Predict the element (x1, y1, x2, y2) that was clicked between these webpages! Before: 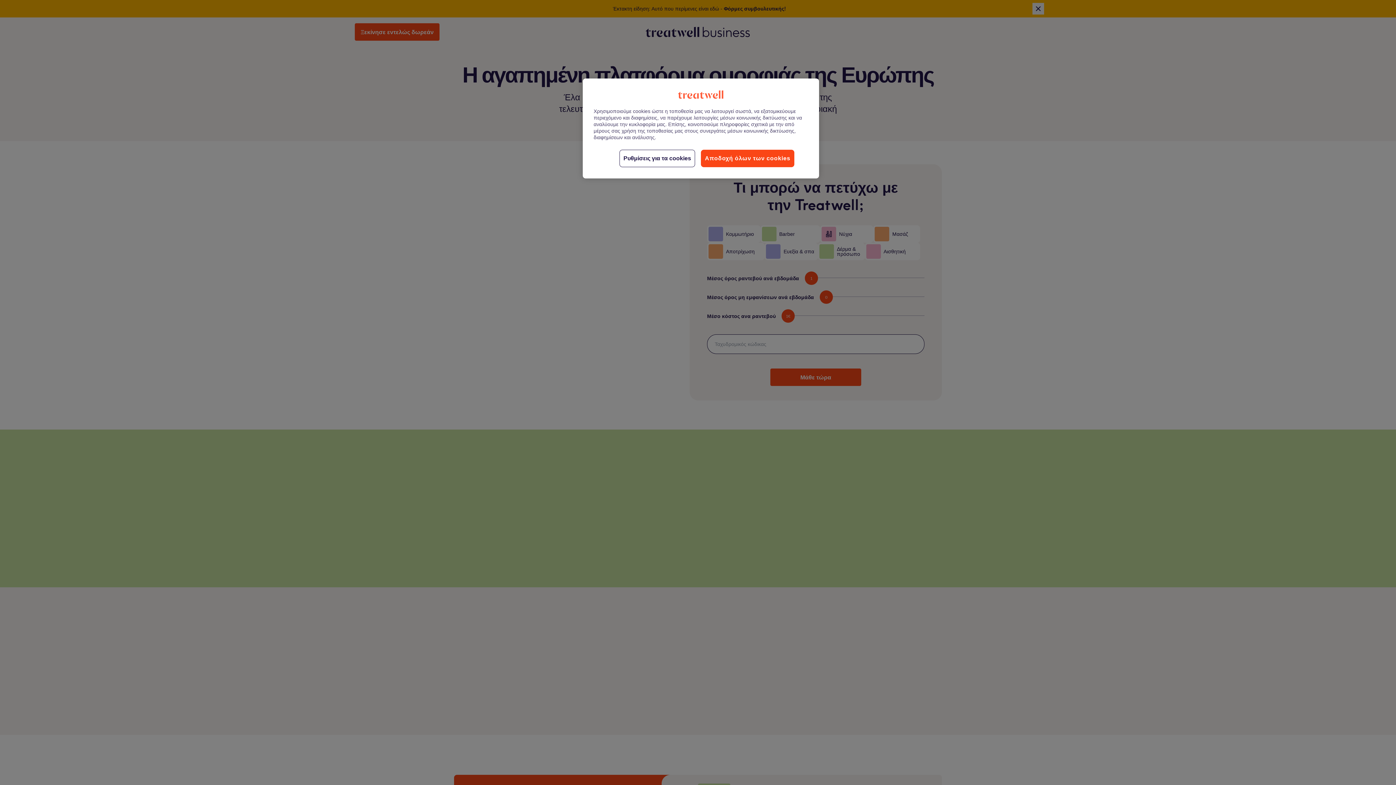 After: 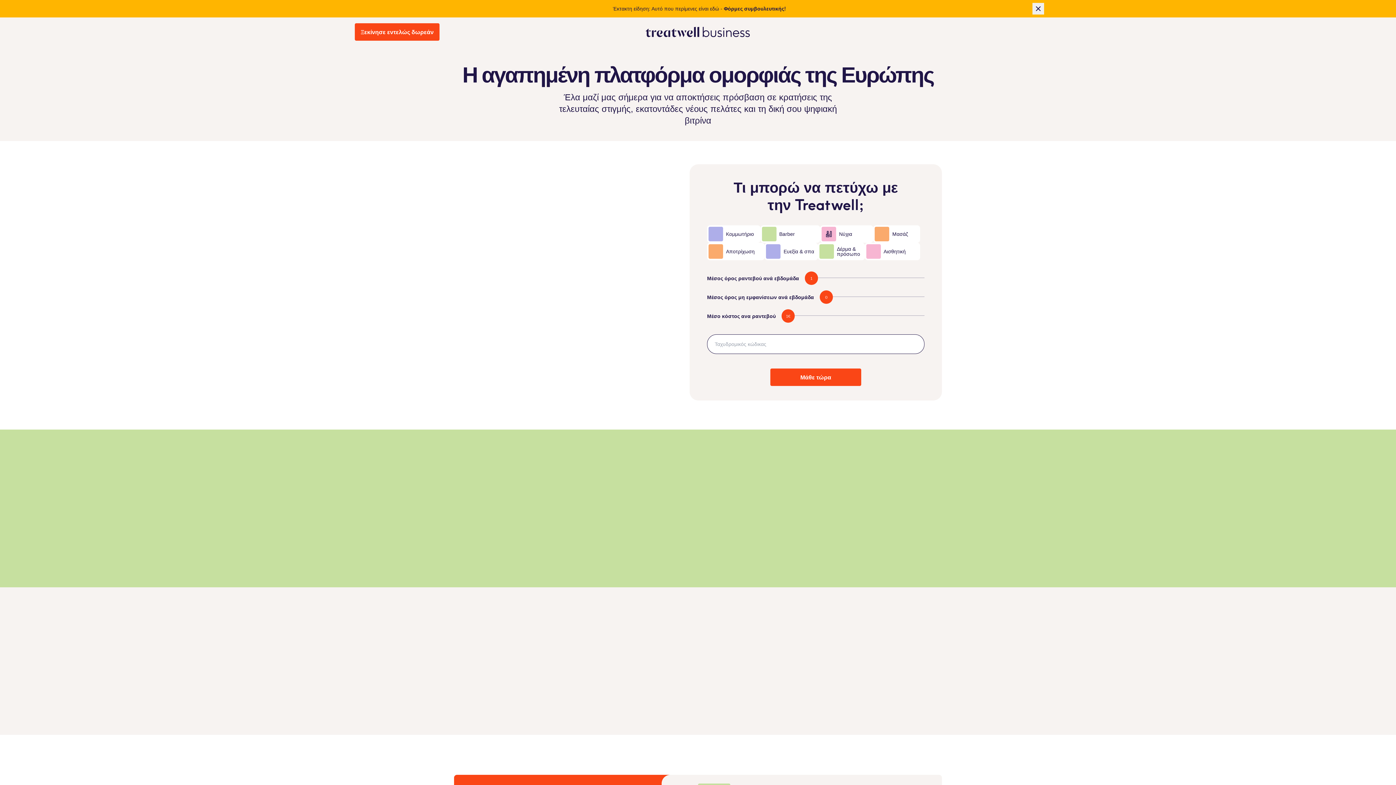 Action: bbox: (701, 149, 794, 167) label: Αποδοχή όλων των cookies